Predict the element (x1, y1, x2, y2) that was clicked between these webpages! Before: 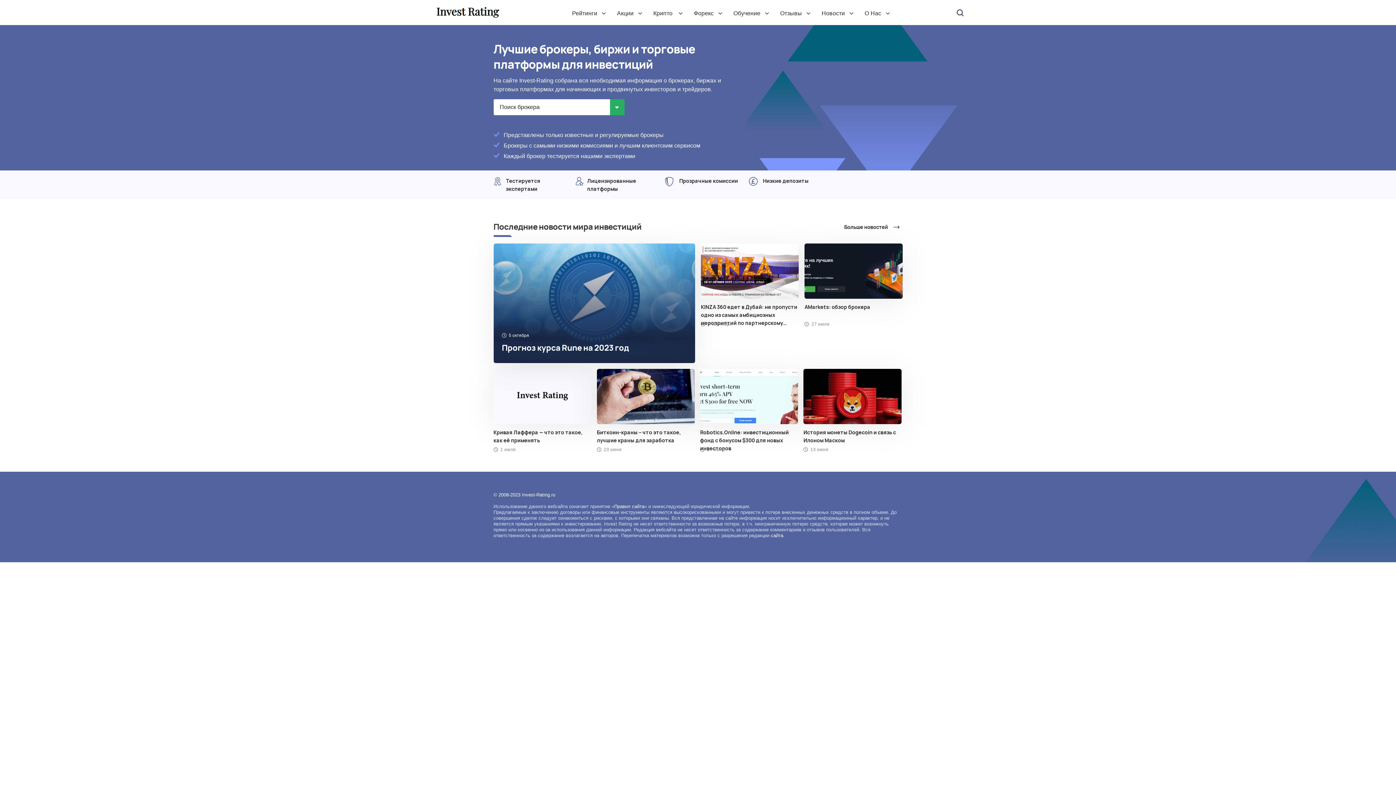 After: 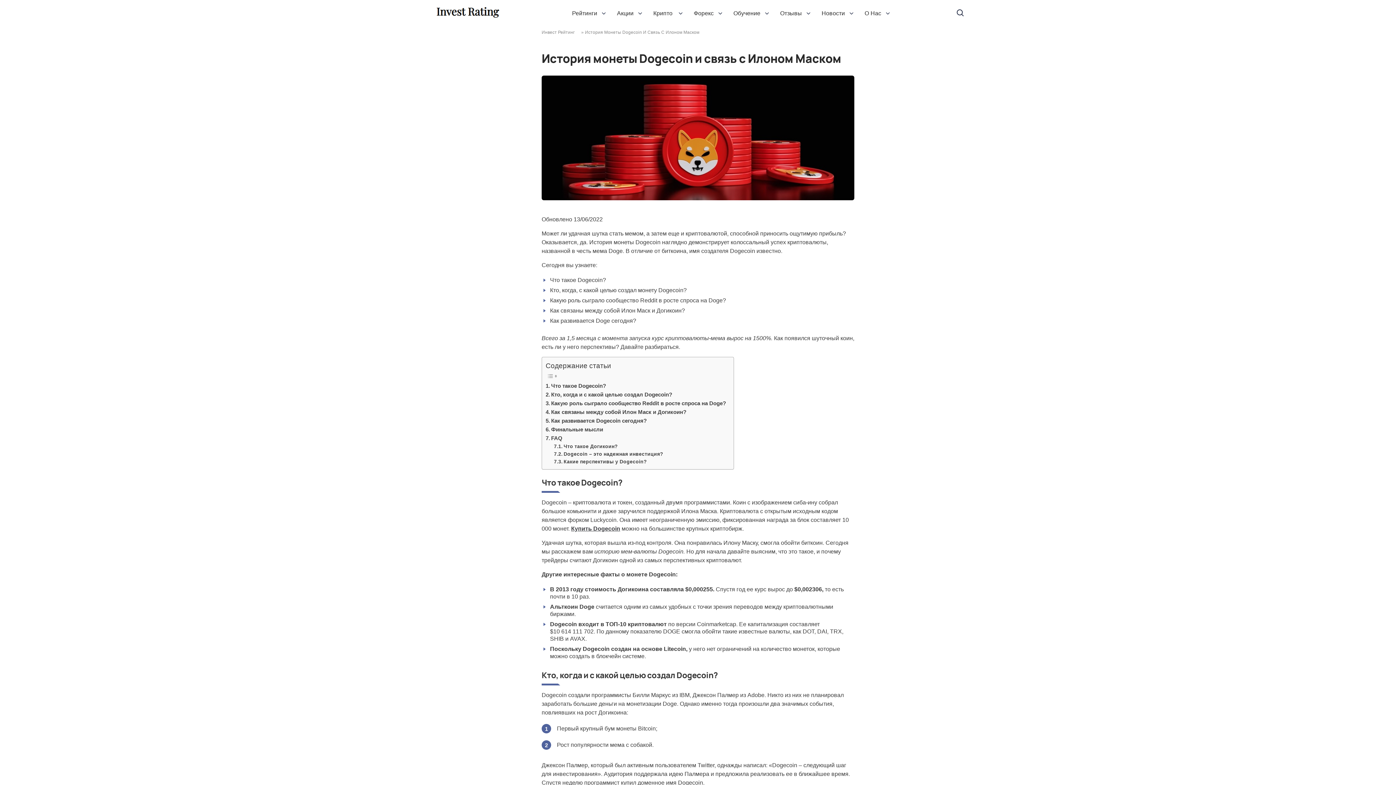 Action: bbox: (803, 393, 901, 399)